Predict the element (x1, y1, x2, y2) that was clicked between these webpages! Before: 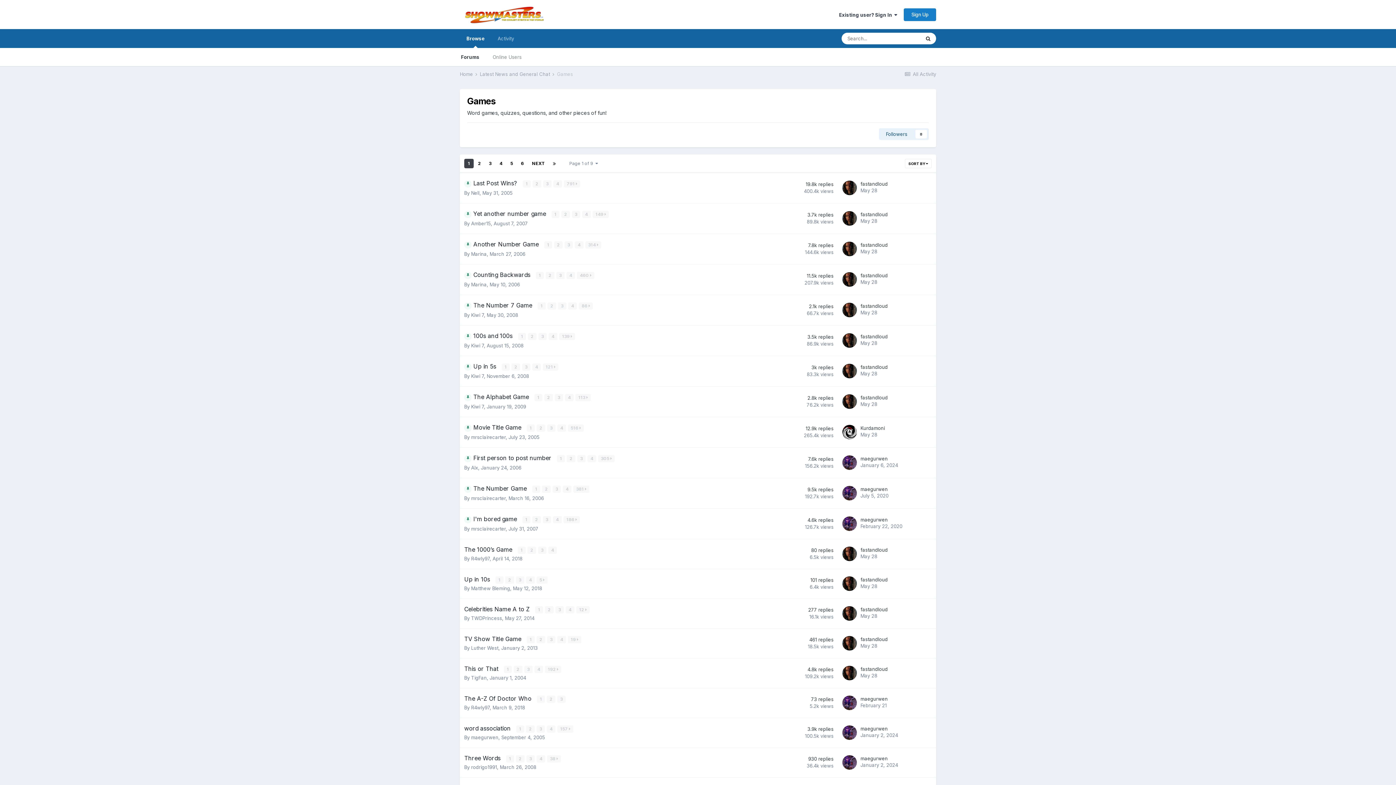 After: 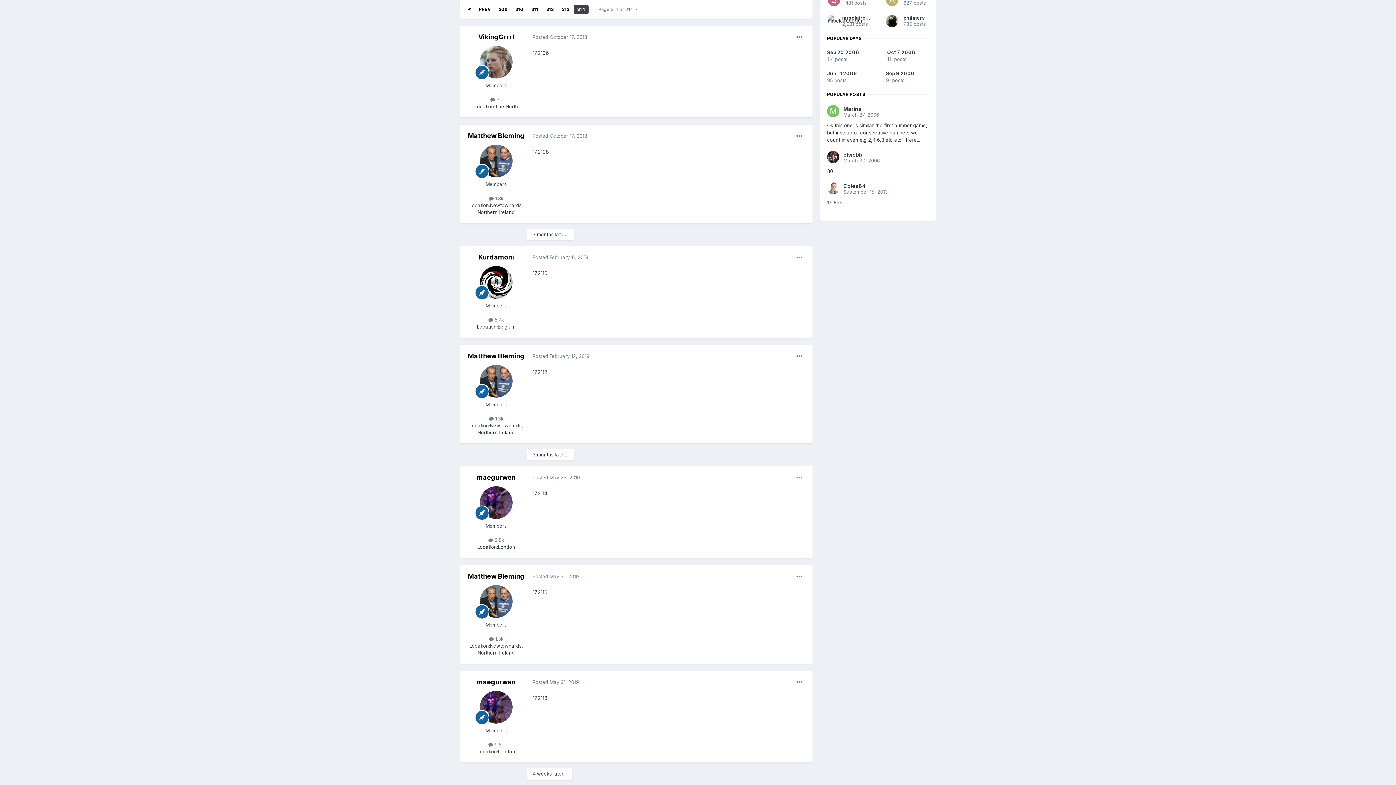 Action: label: 314  bbox: (585, 241, 601, 248)